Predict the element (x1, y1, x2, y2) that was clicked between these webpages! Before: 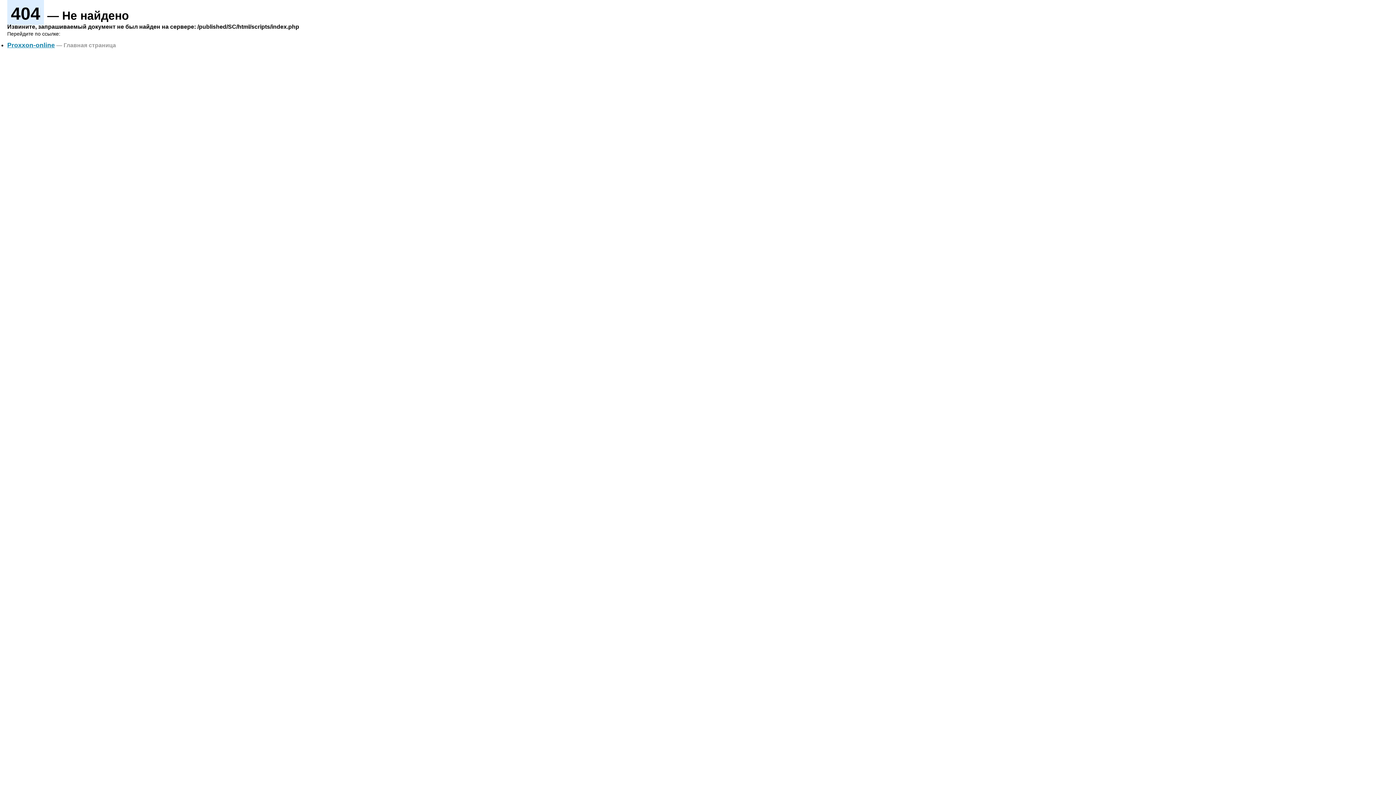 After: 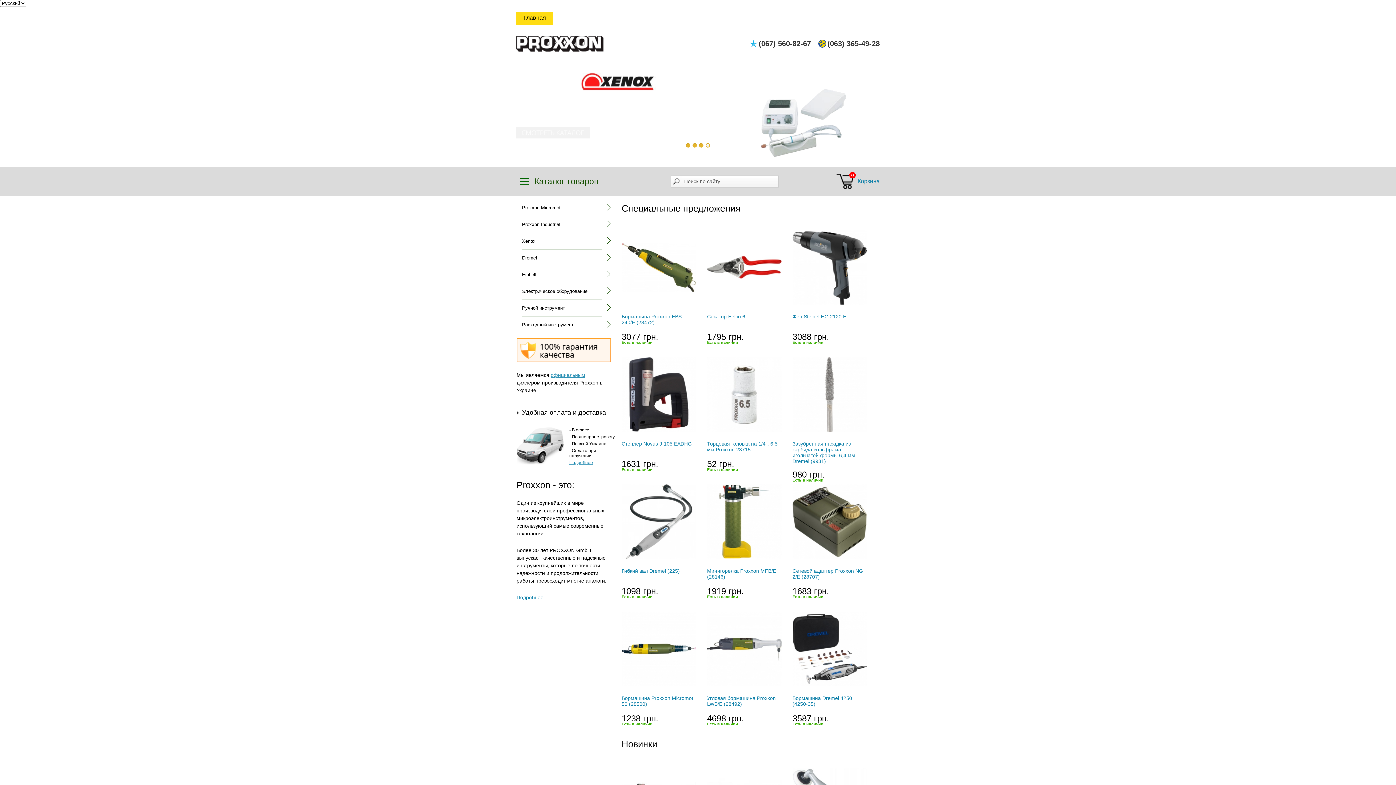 Action: label: Proxxon-online bbox: (7, 41, 54, 48)